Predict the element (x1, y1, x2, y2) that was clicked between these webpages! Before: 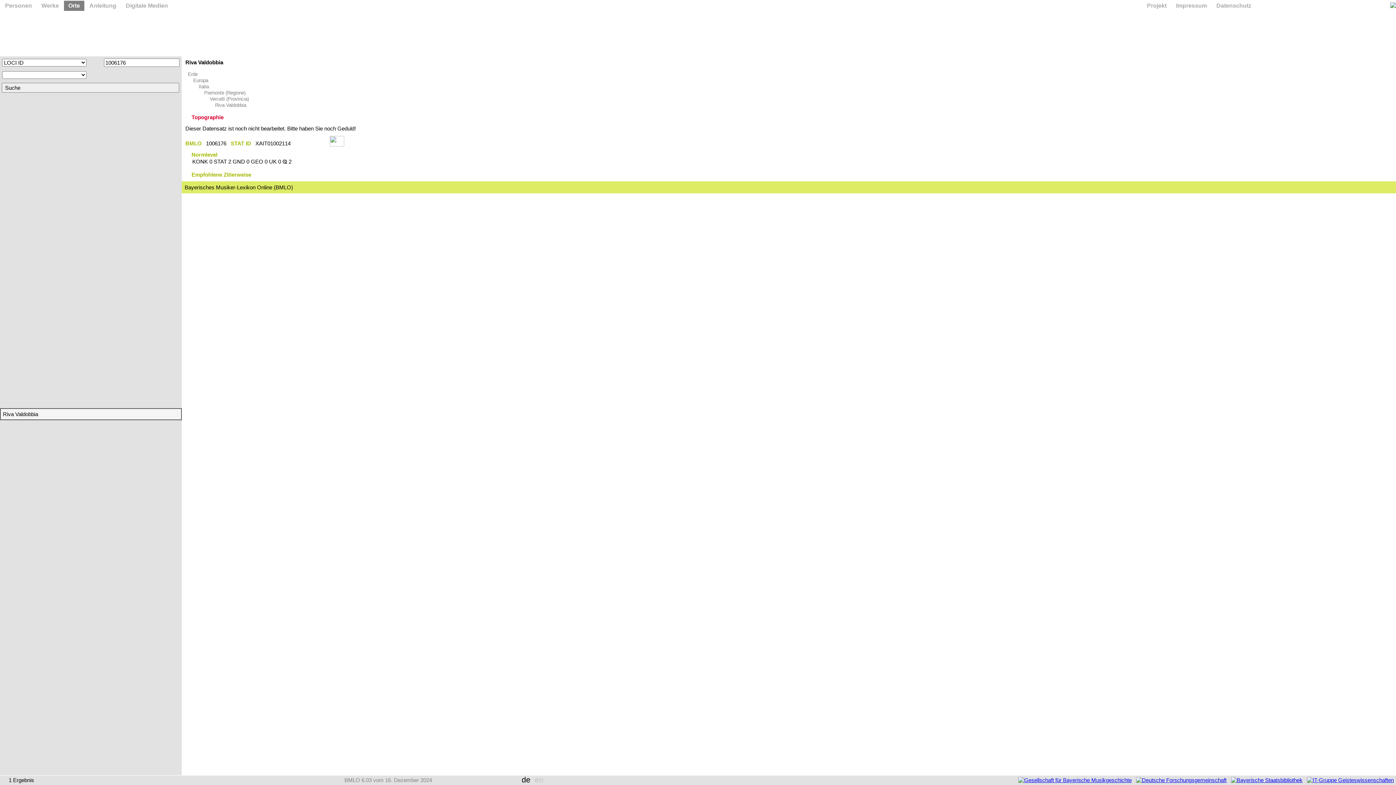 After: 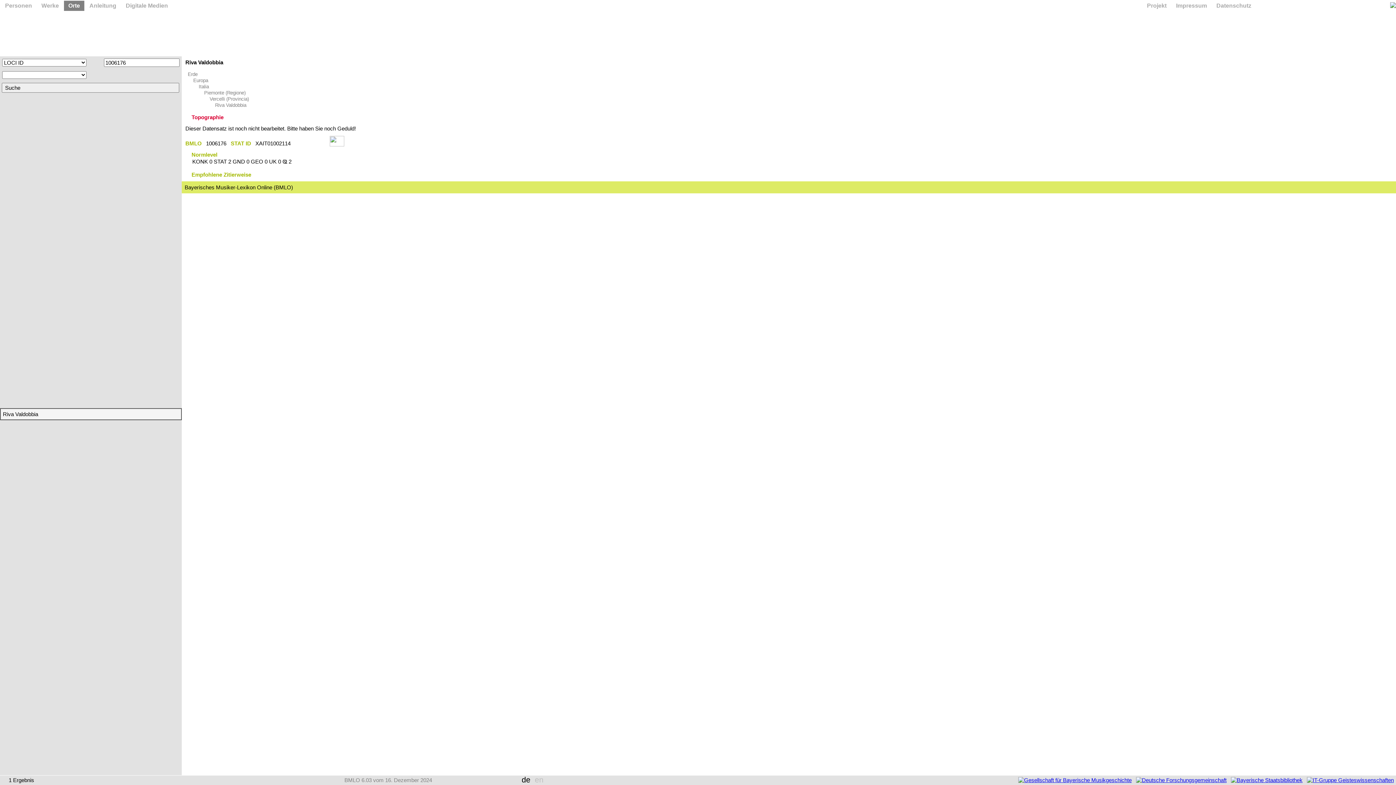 Action: bbox: (1229, 777, 1305, 783)